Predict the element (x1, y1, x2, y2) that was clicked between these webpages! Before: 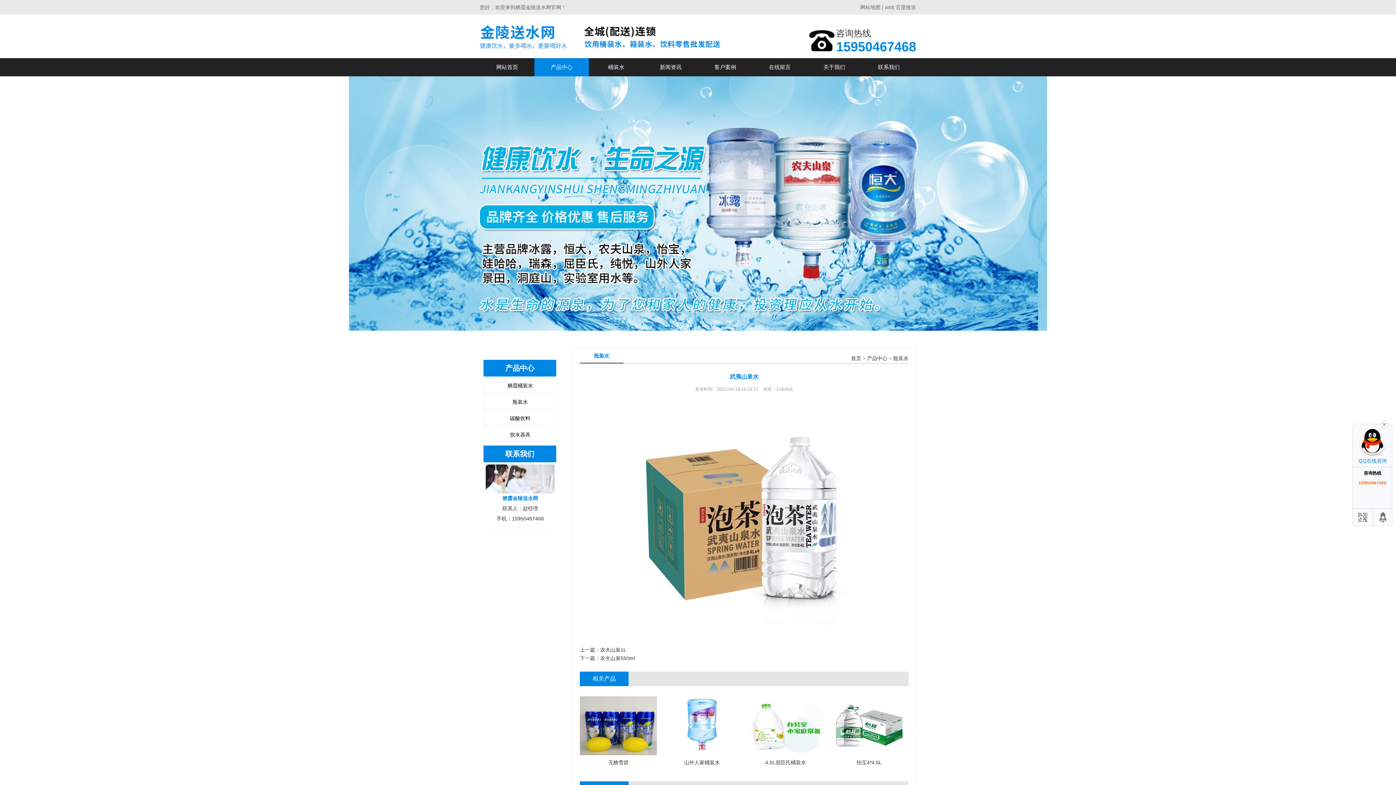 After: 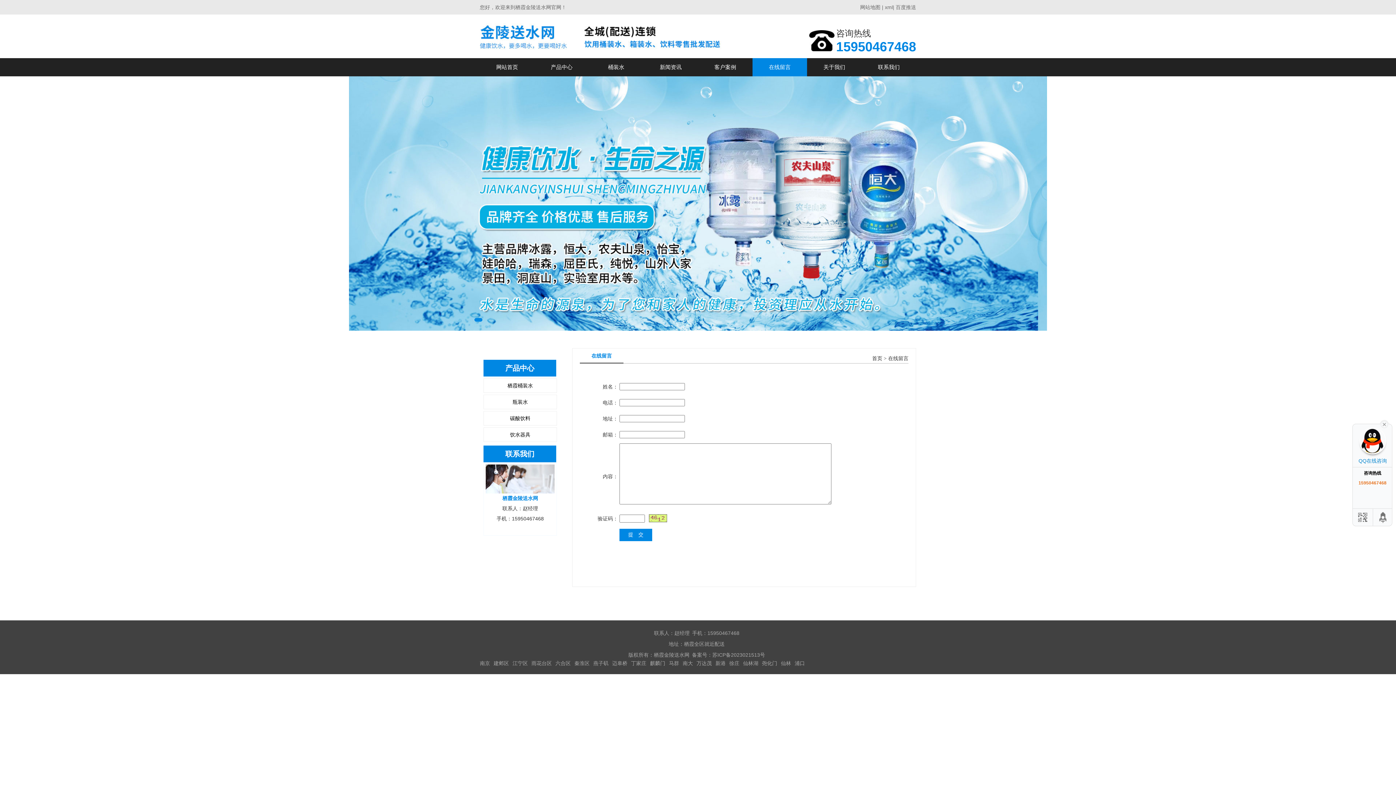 Action: bbox: (752, 58, 807, 76) label: 在线留言